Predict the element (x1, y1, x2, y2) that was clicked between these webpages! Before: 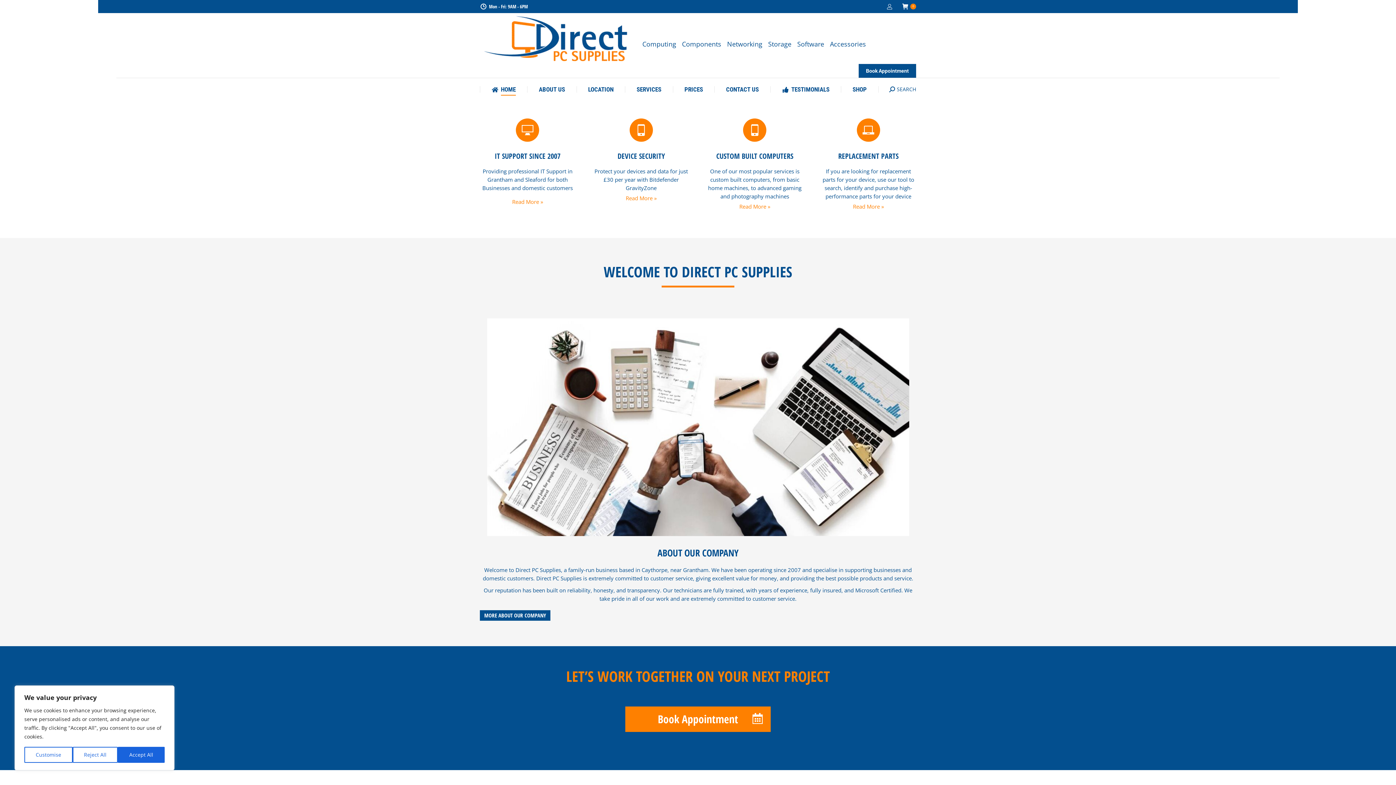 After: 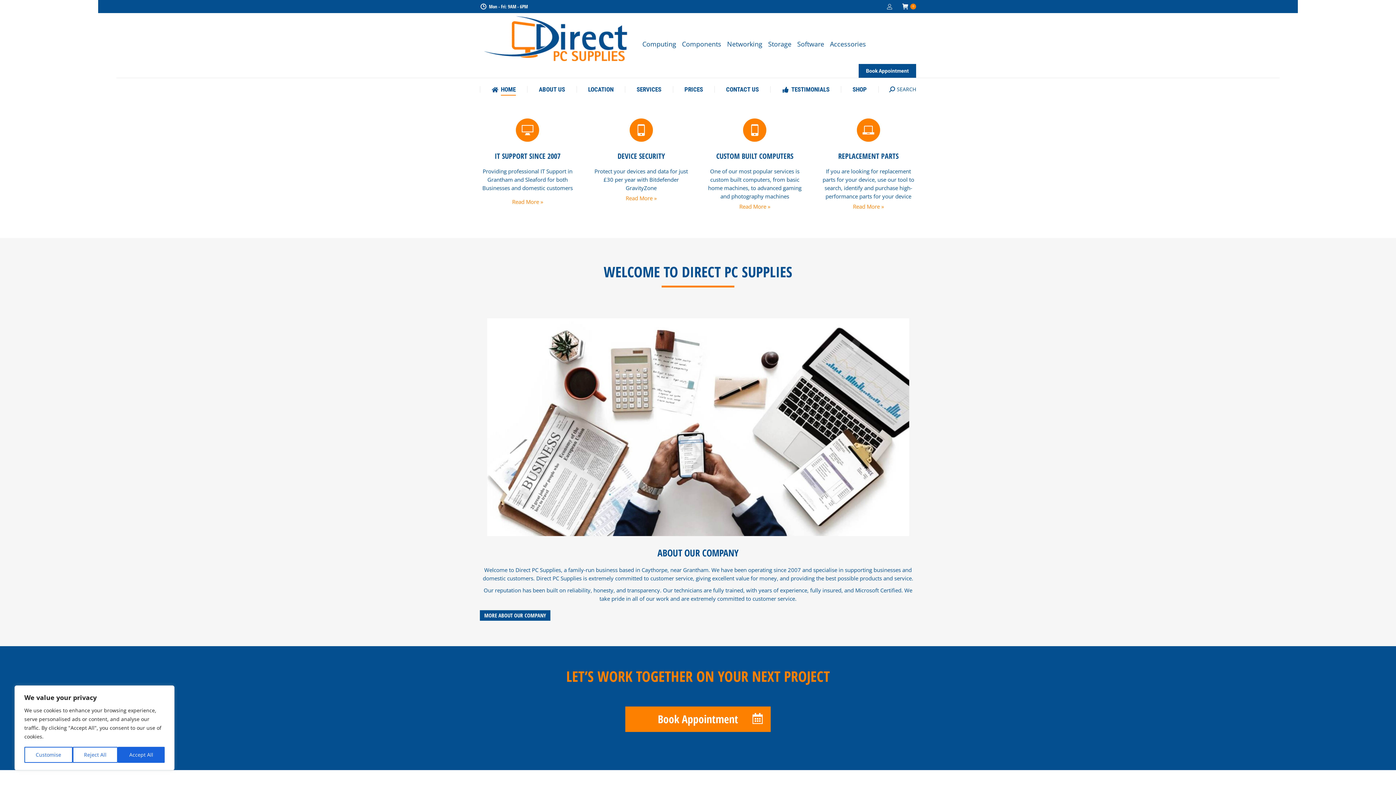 Action: bbox: (480, 13, 631, 64)